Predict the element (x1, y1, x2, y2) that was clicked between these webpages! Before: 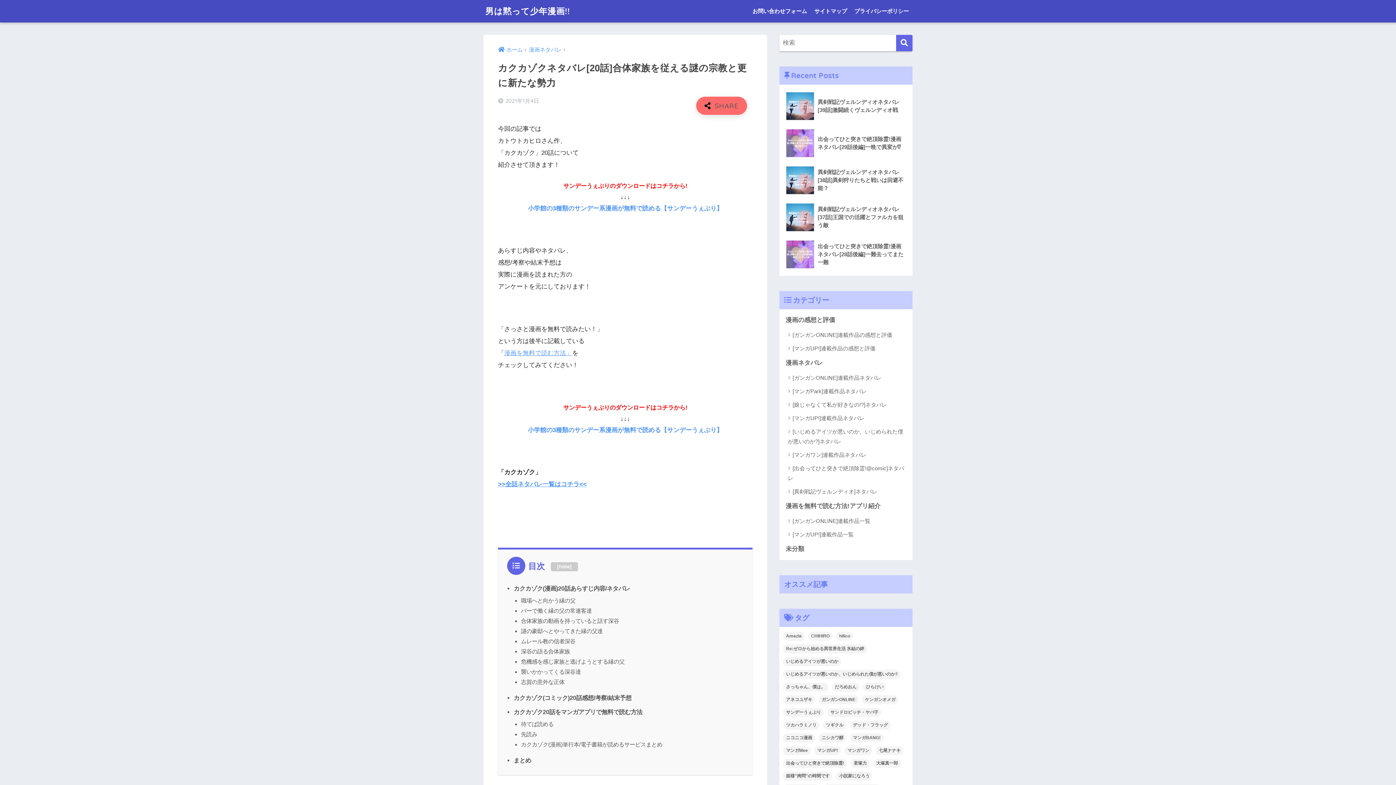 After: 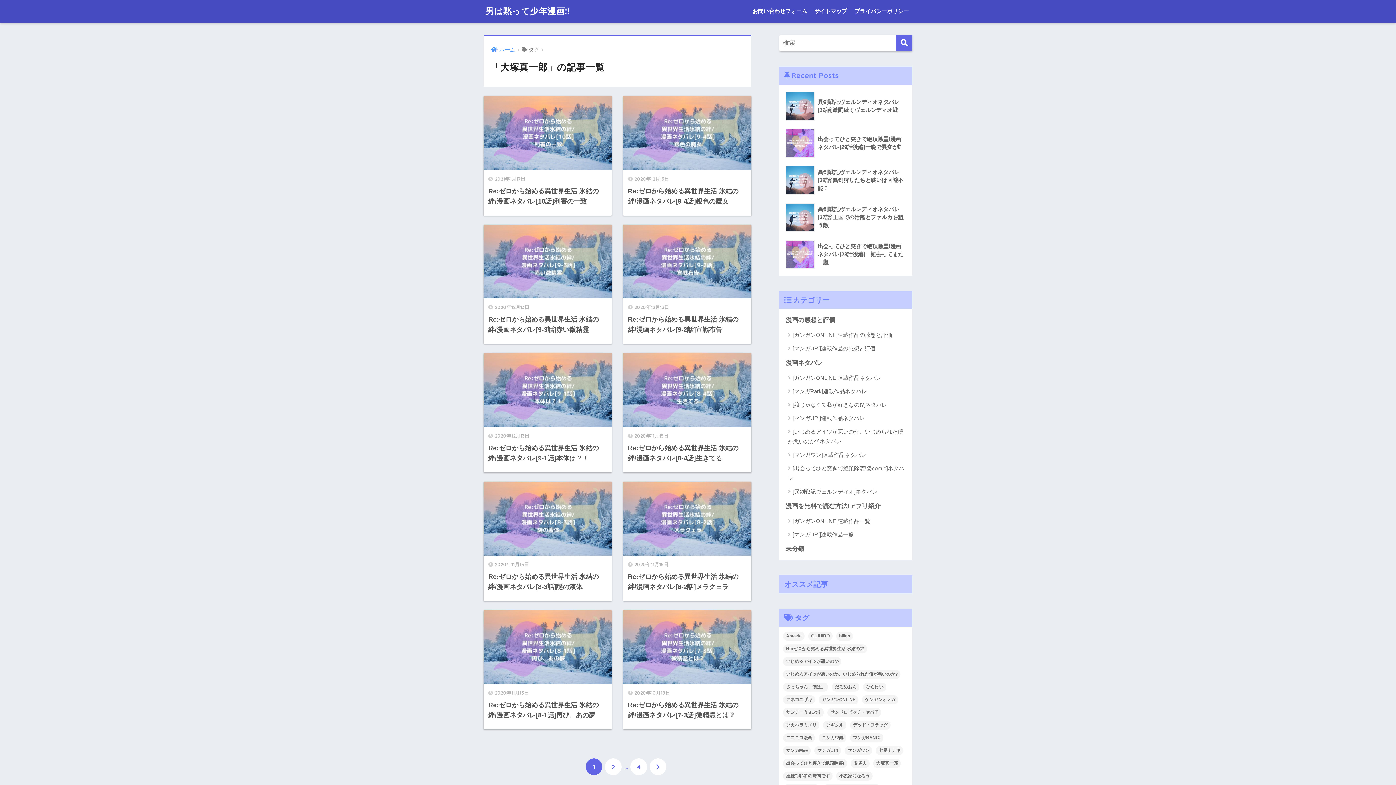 Action: label: 大塚真一郎 (34個の項目) bbox: (873, 759, 901, 768)